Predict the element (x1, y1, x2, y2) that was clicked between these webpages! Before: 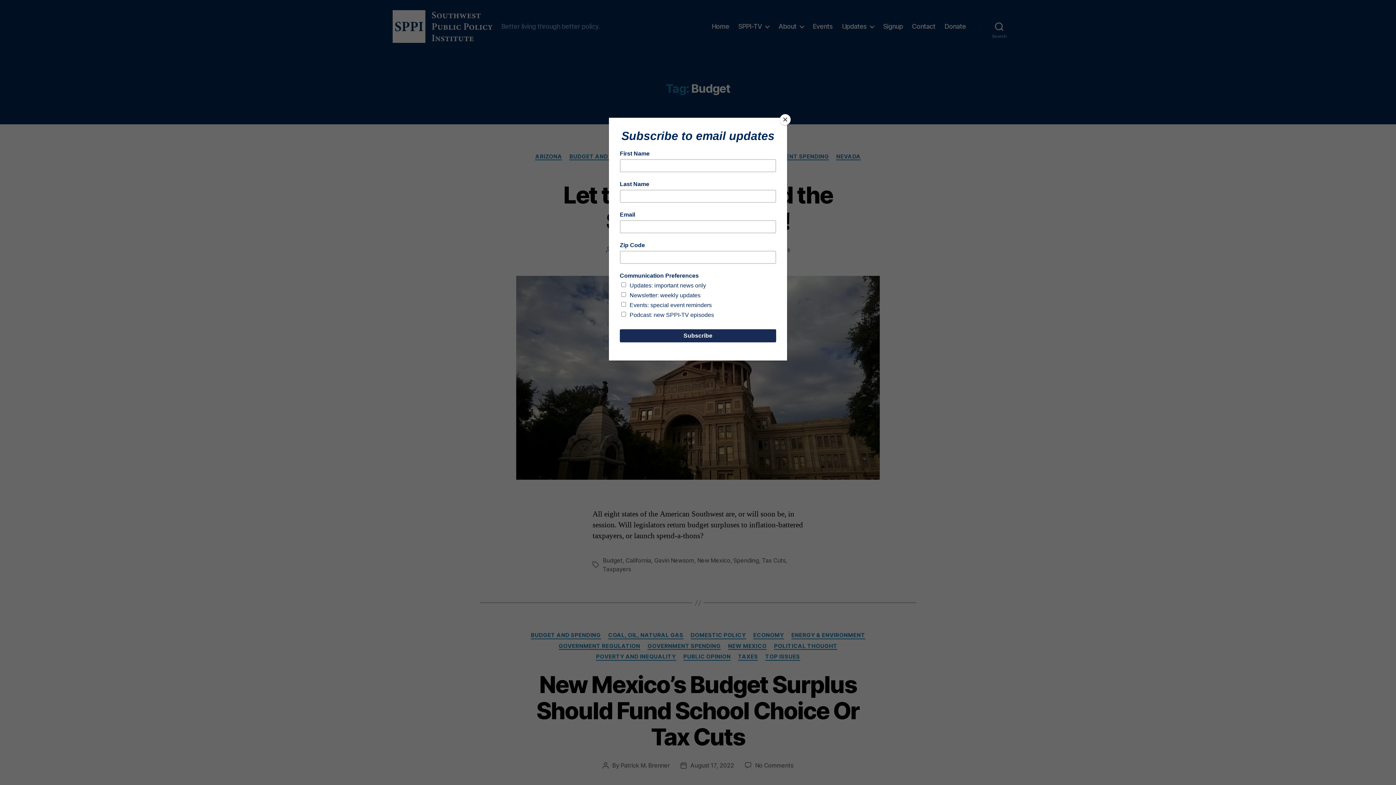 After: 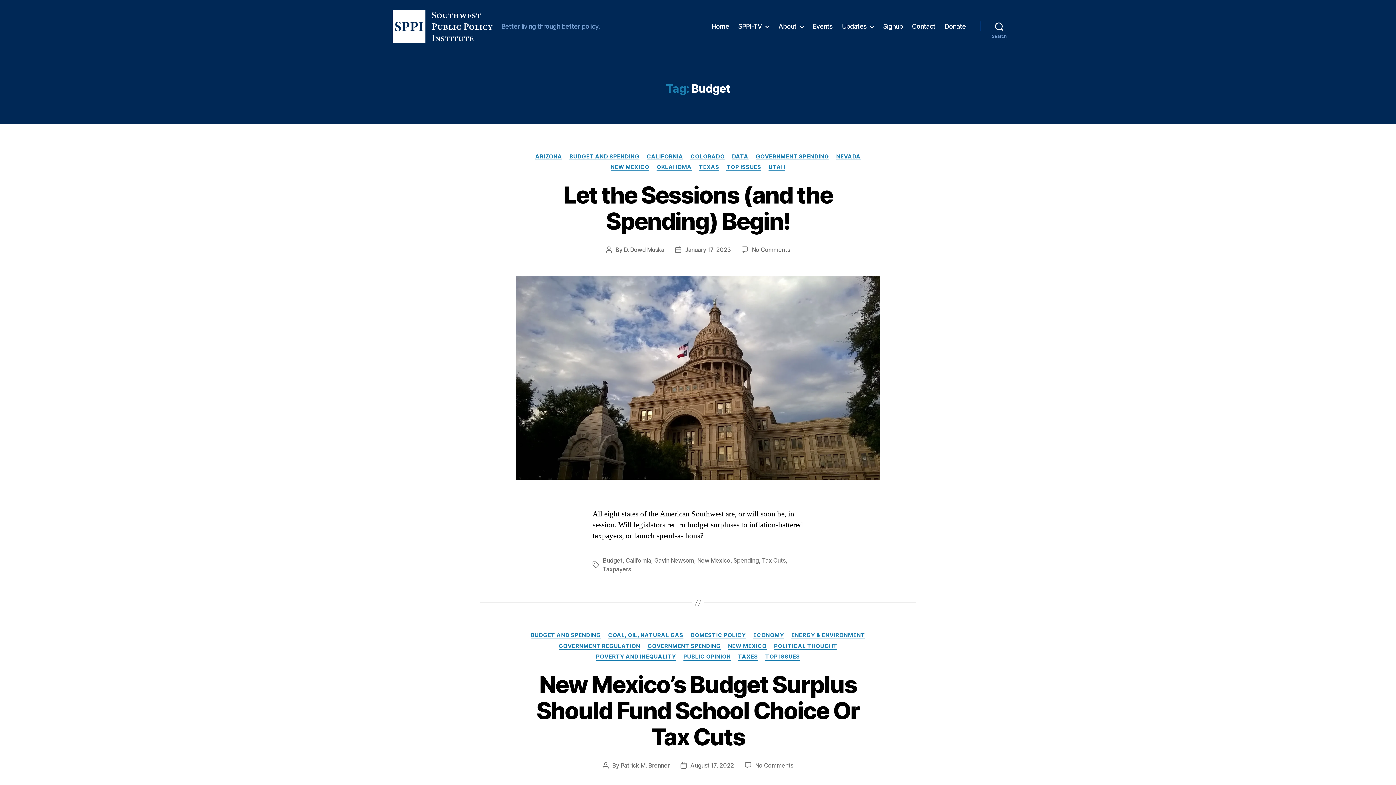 Action: bbox: (780, 114, 790, 125) label: Close